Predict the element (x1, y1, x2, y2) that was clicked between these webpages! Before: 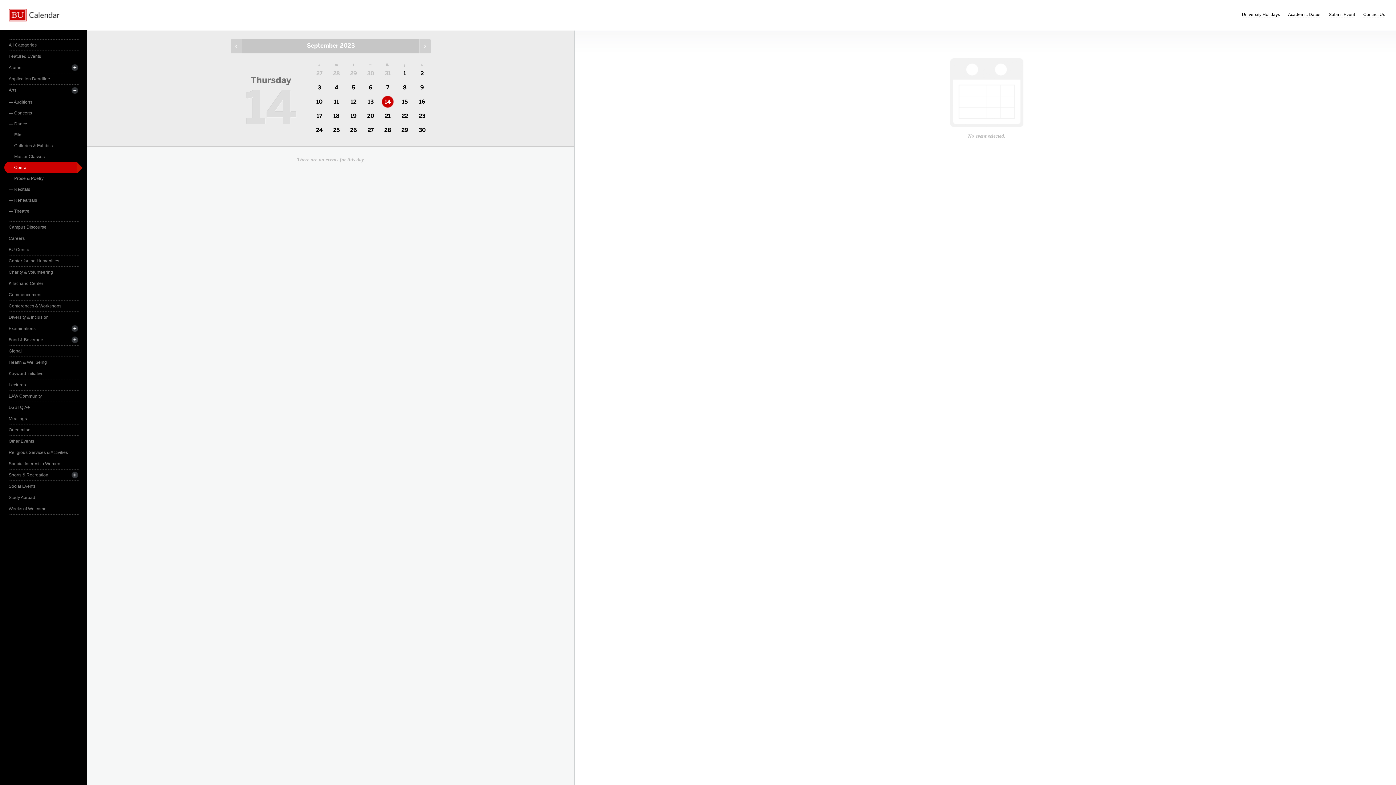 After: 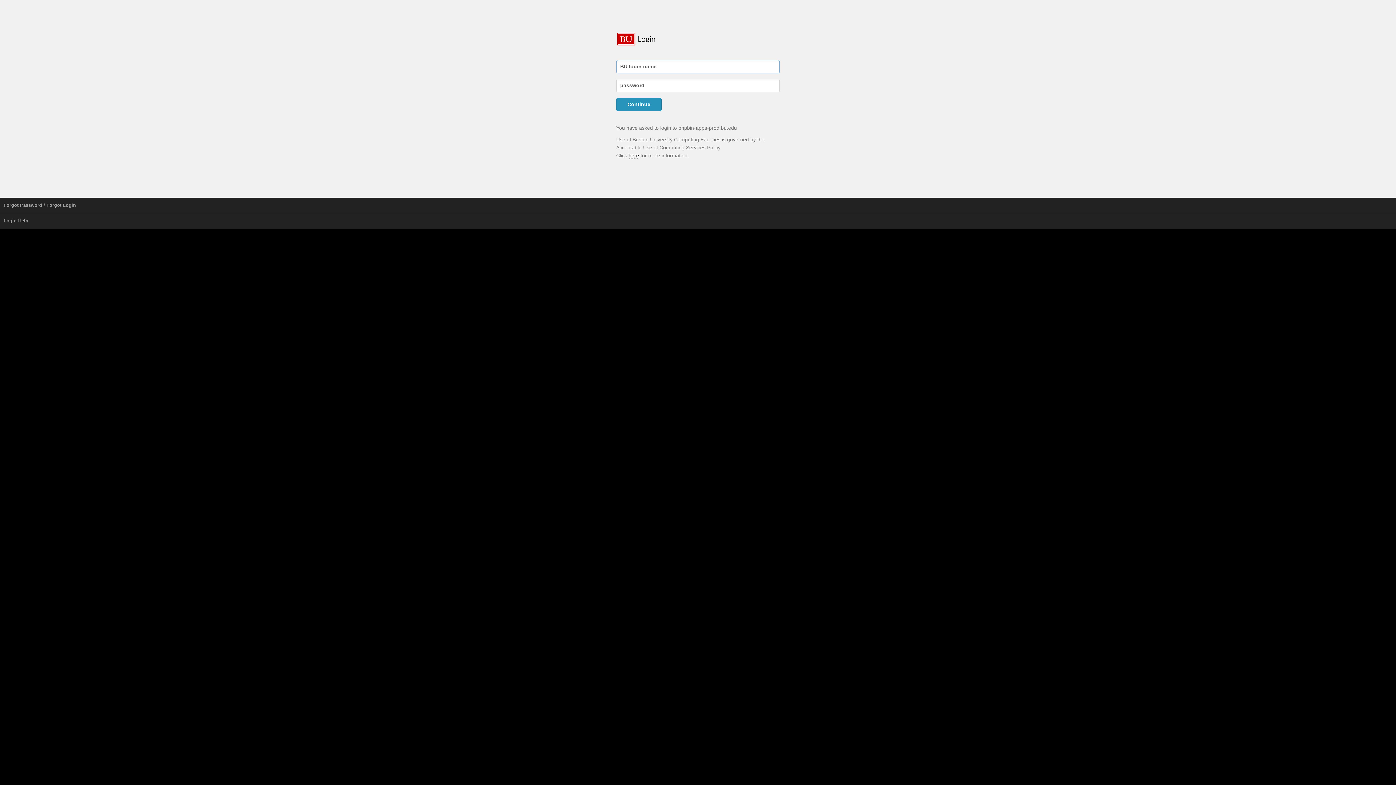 Action: label: Submit Event bbox: (1329, 12, 1355, 17)